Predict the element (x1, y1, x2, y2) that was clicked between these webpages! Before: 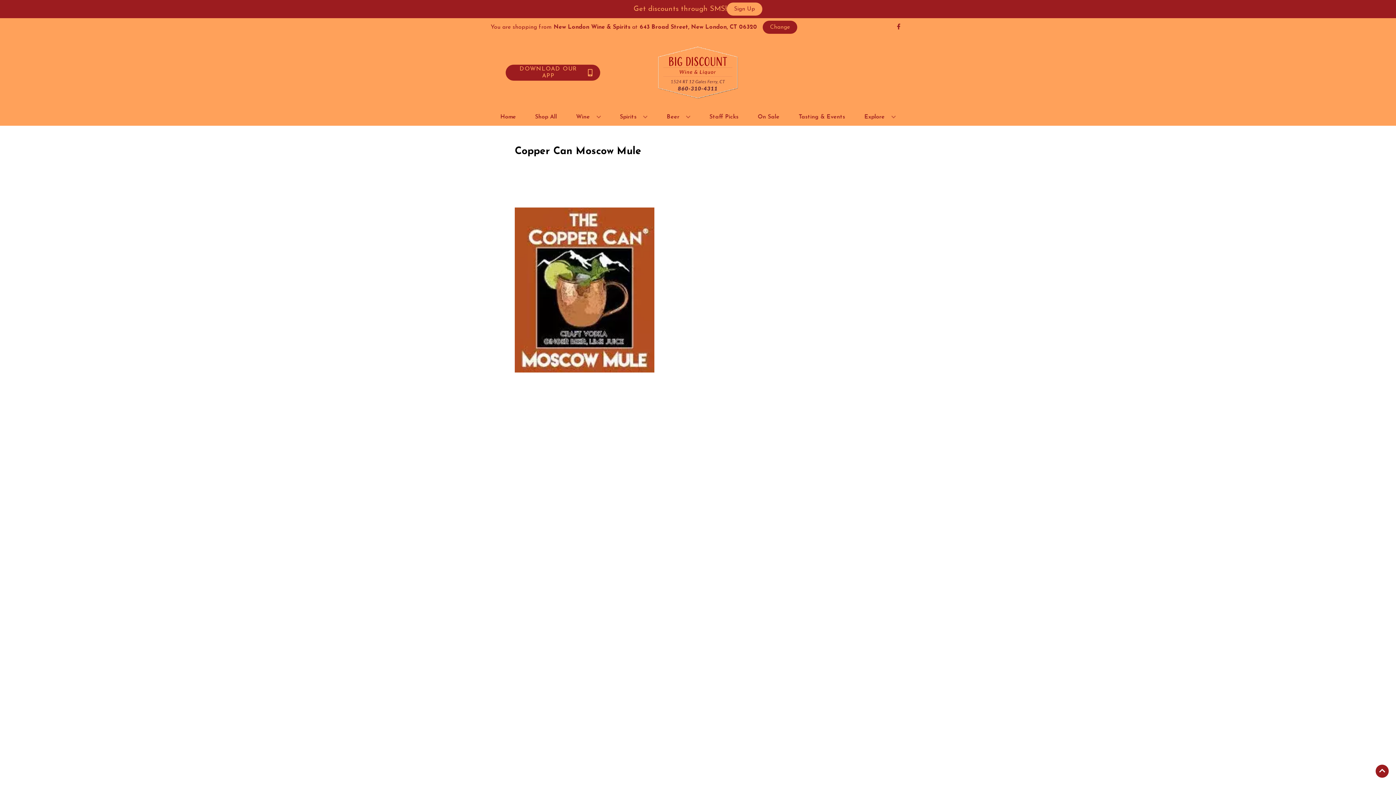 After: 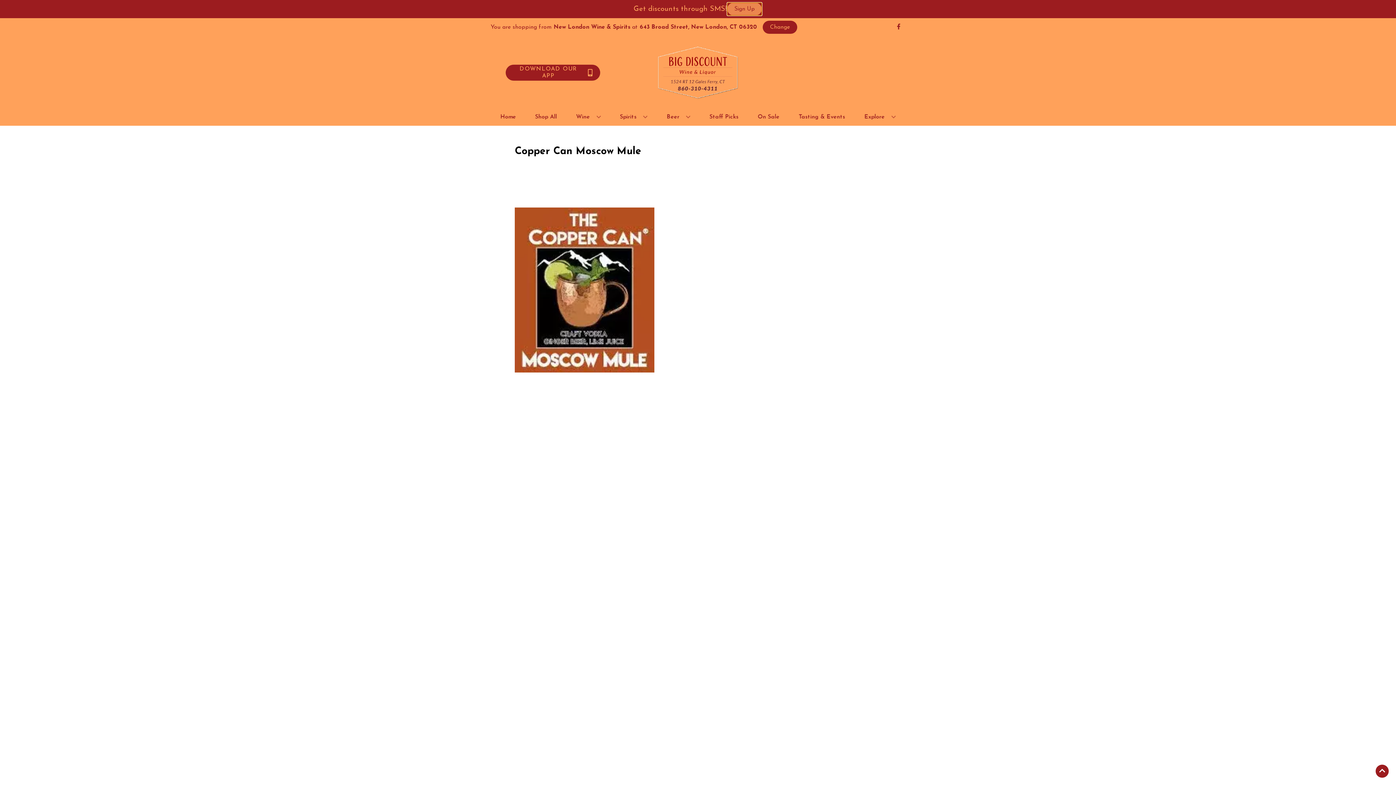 Action: bbox: (726, 2, 762, 15) label: Sign Up